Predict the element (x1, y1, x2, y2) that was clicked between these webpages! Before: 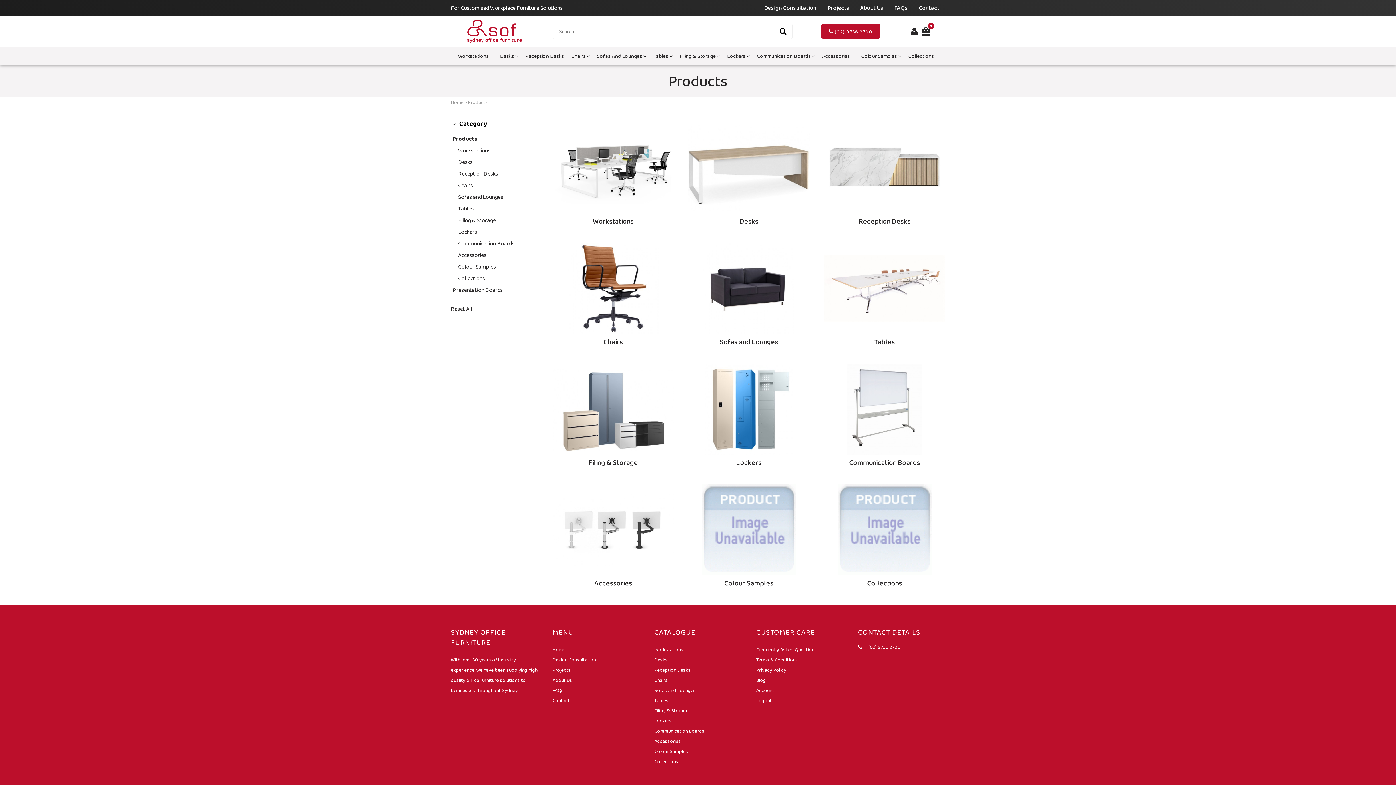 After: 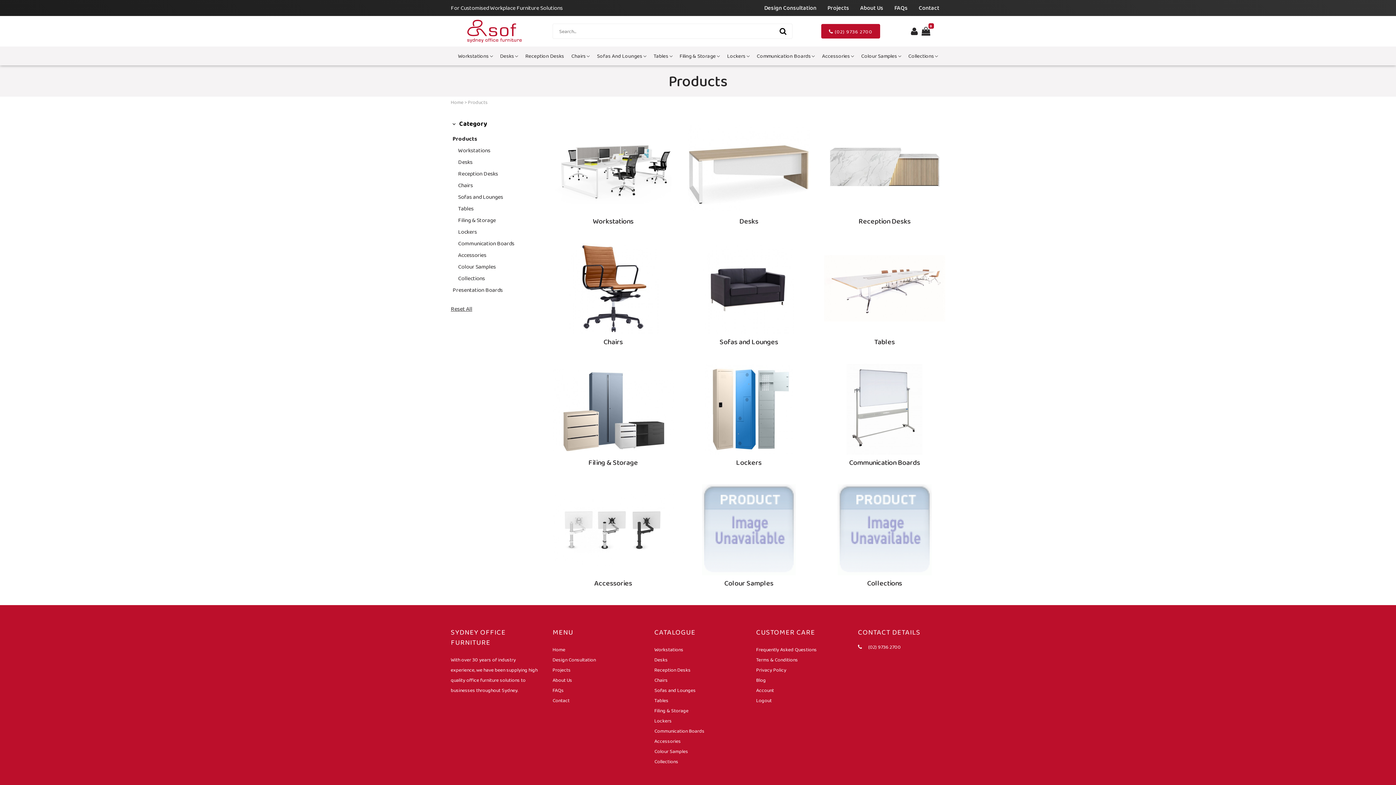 Action: bbox: (450, 304, 472, 313) label: Reset All